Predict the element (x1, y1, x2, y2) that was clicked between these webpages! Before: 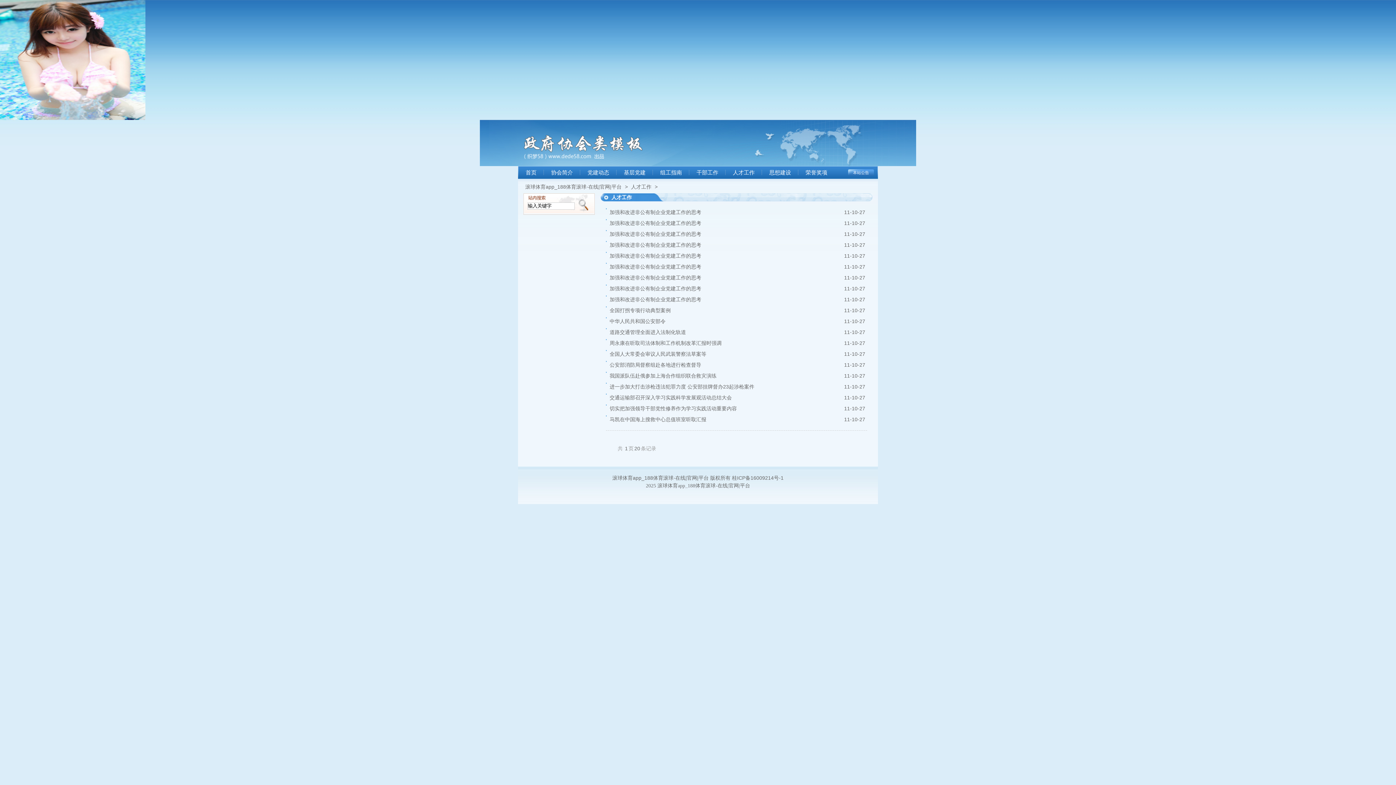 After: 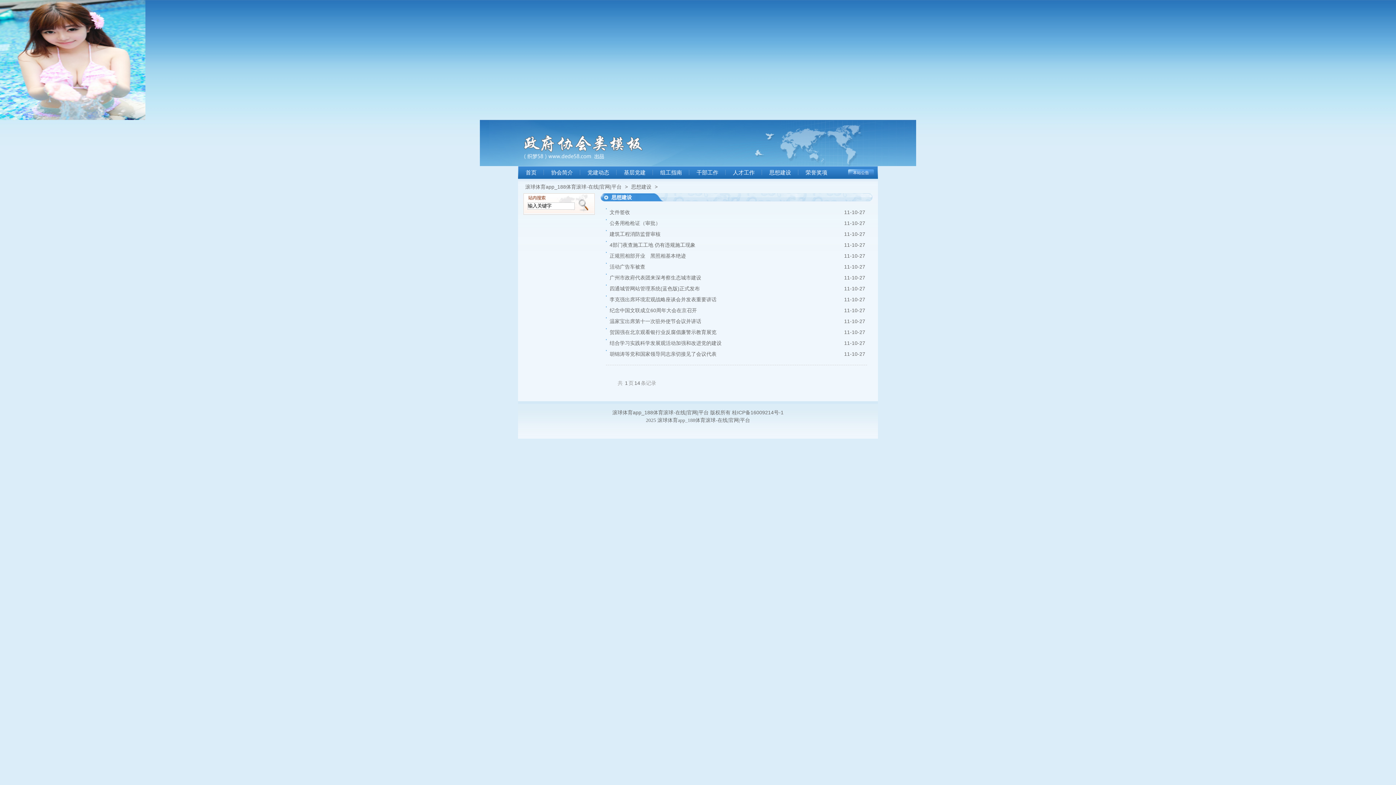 Action: bbox: (762, 169, 798, 175) label: 思想建设